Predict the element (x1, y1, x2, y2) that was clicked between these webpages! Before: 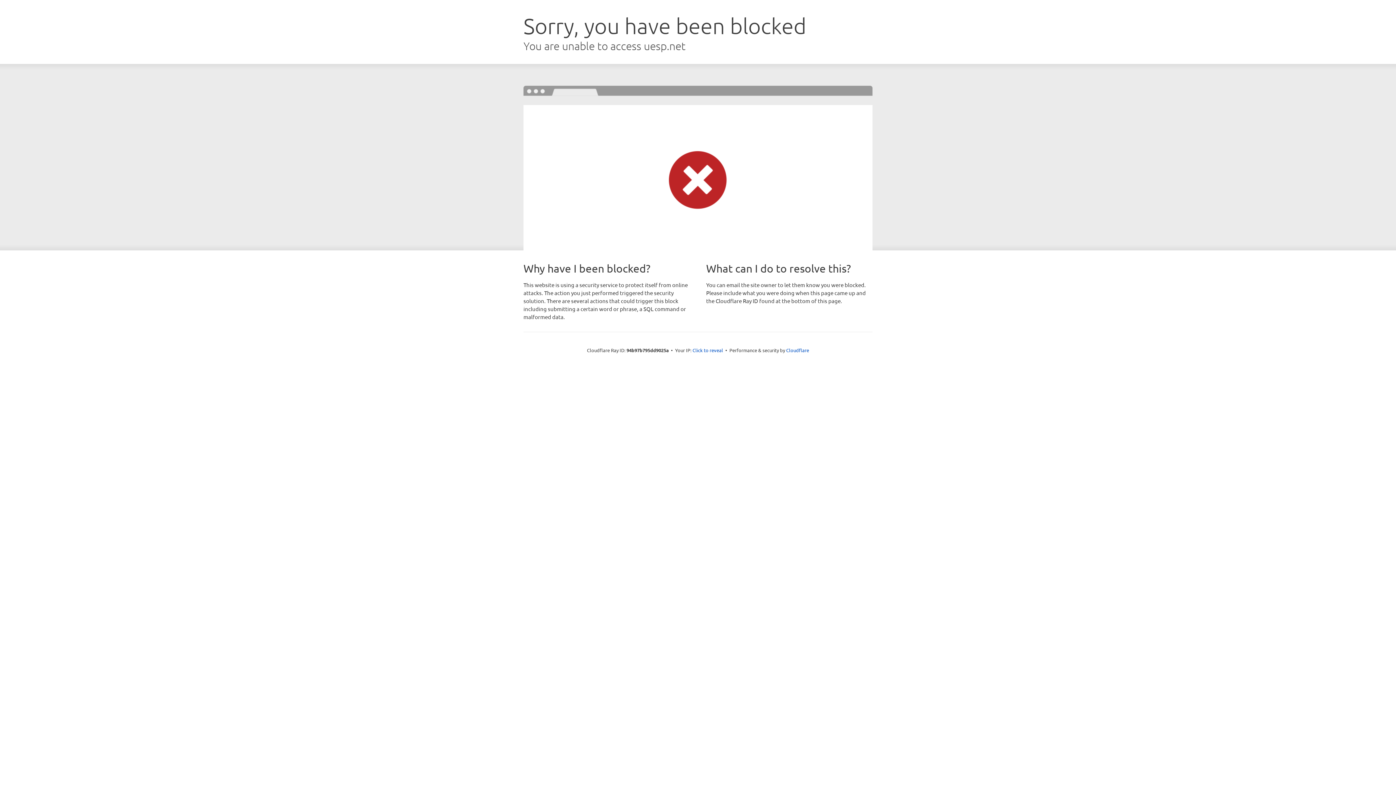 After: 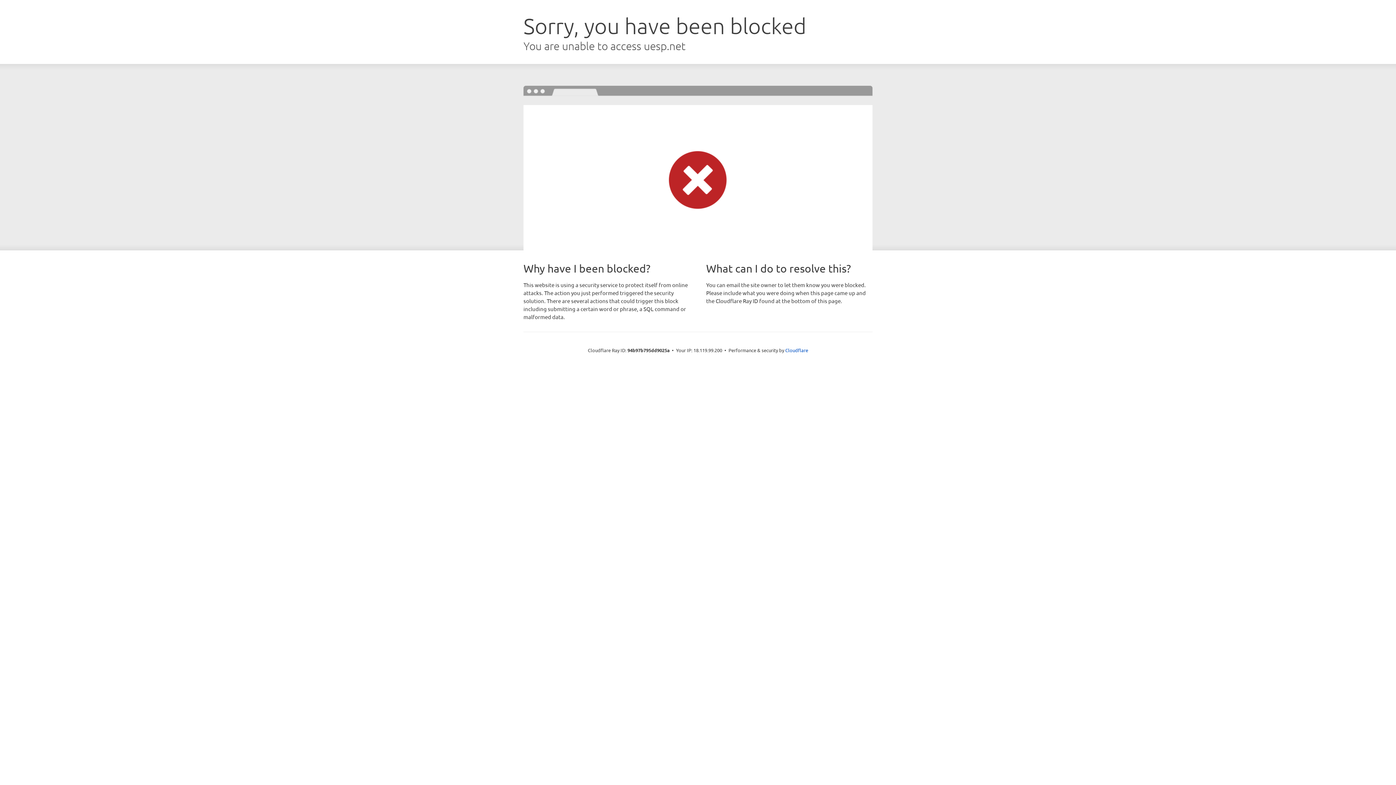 Action: label: Click to reveal bbox: (692, 346, 723, 353)